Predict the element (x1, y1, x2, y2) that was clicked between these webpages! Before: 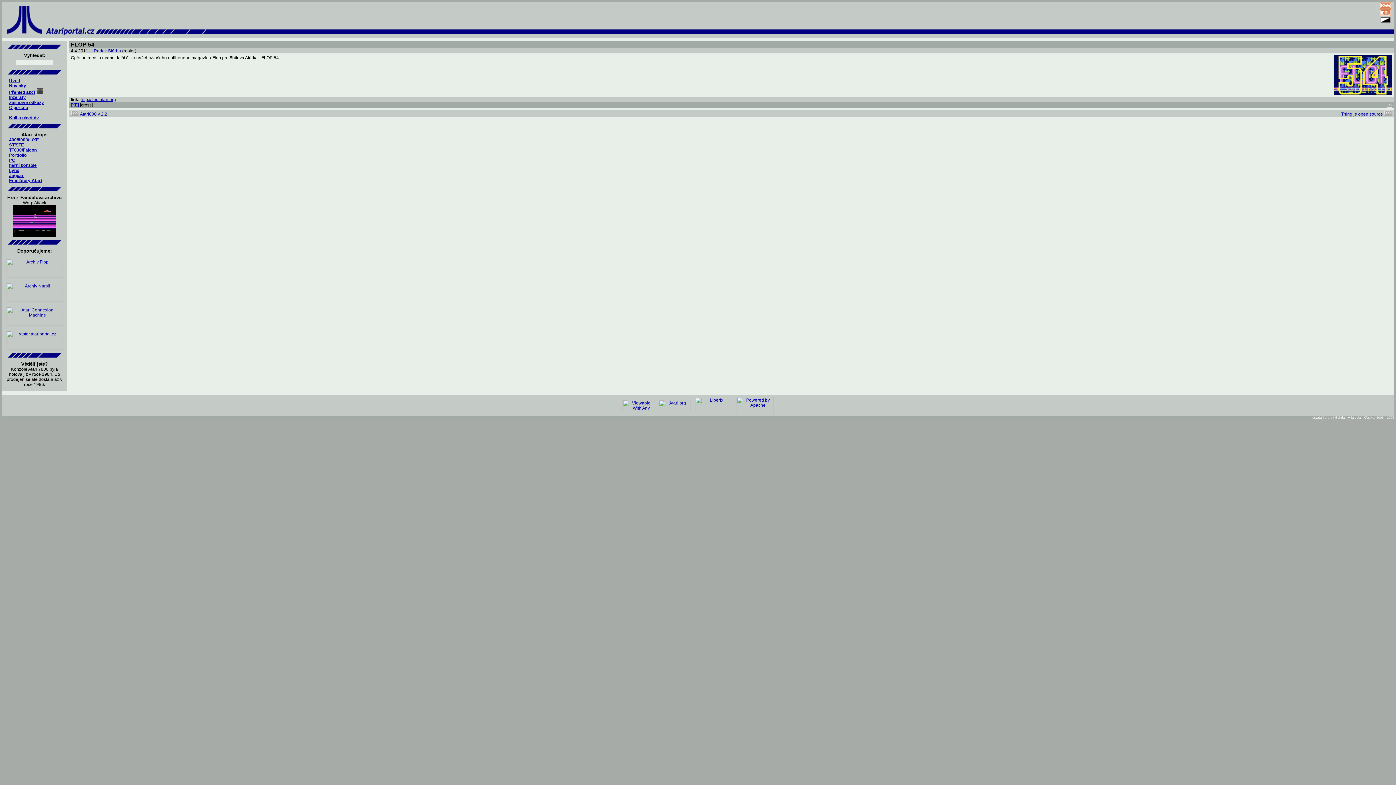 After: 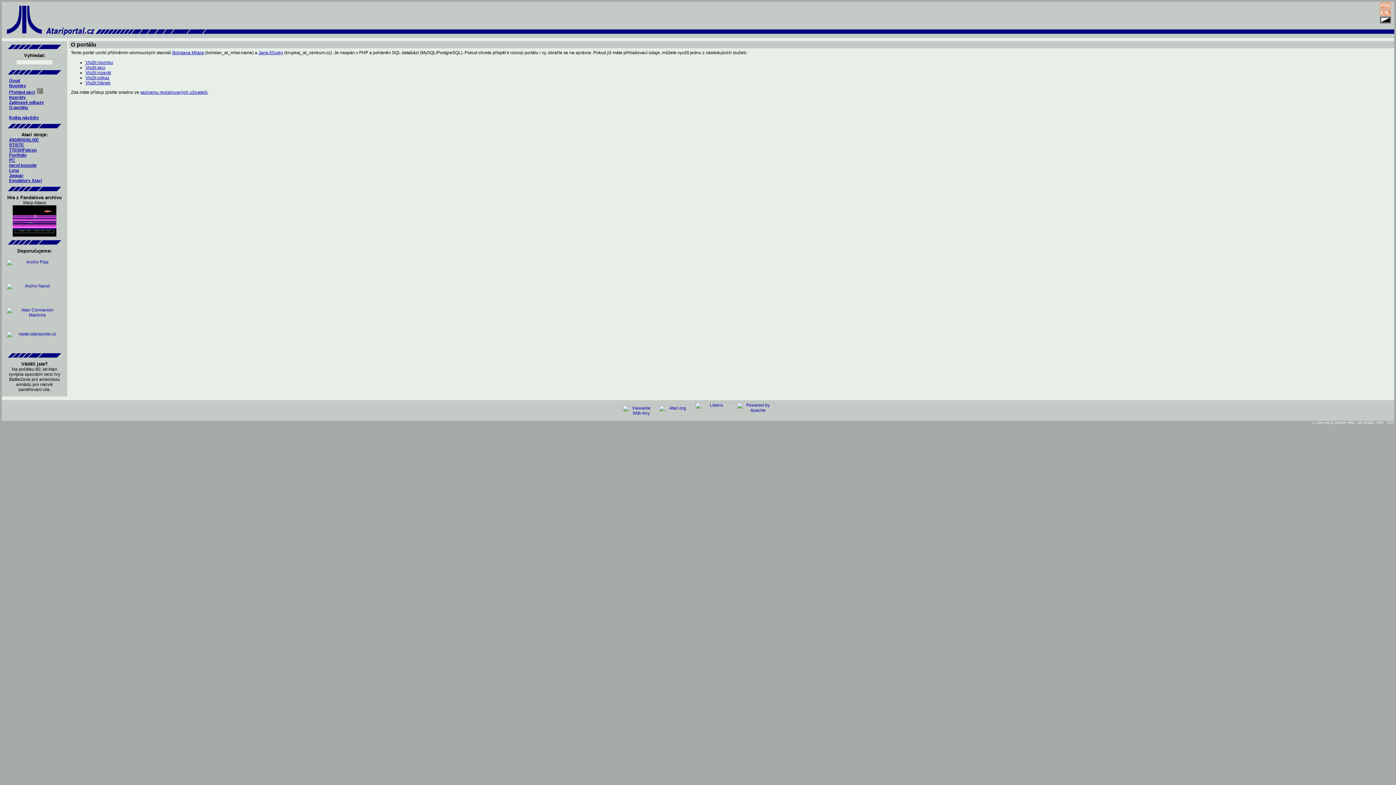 Action: bbox: (9, 105, 28, 110) label: O portálu